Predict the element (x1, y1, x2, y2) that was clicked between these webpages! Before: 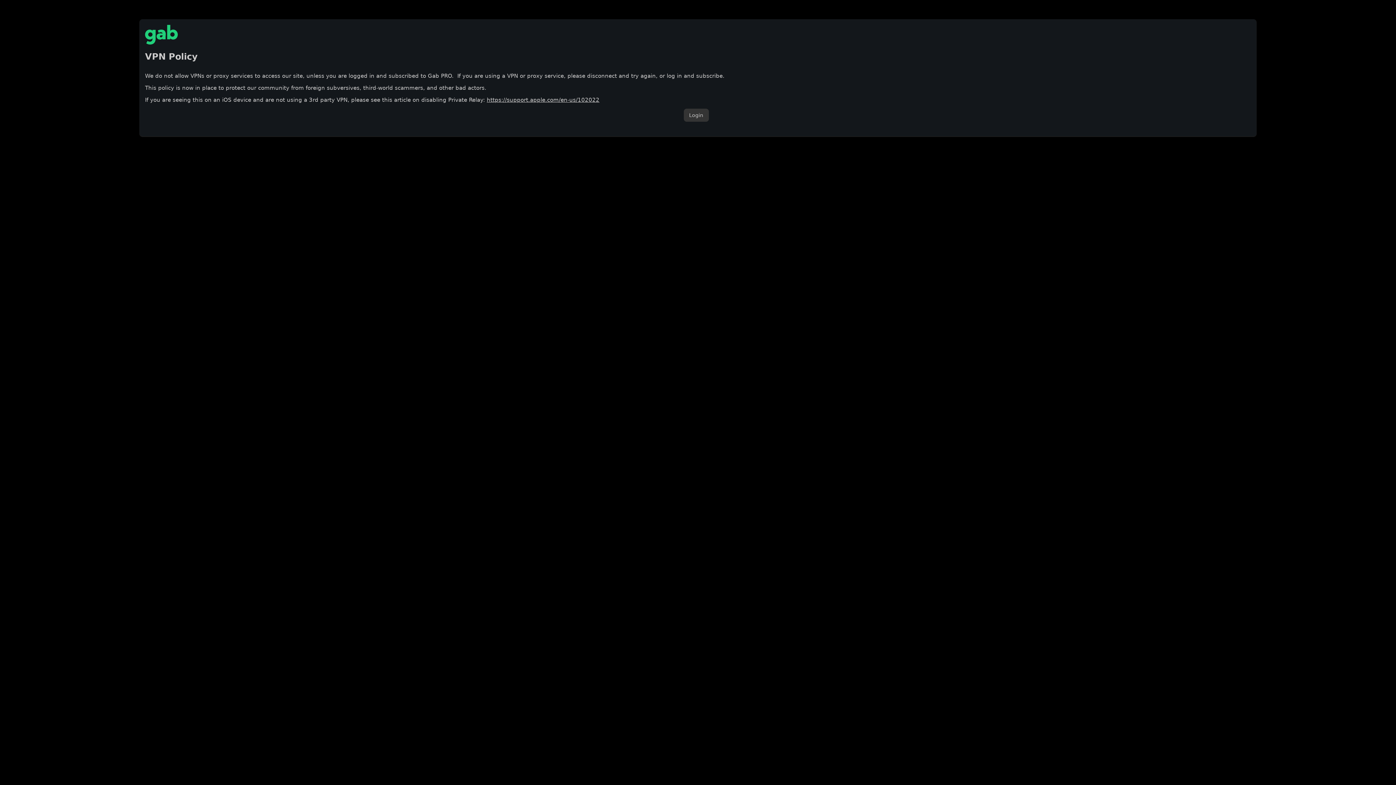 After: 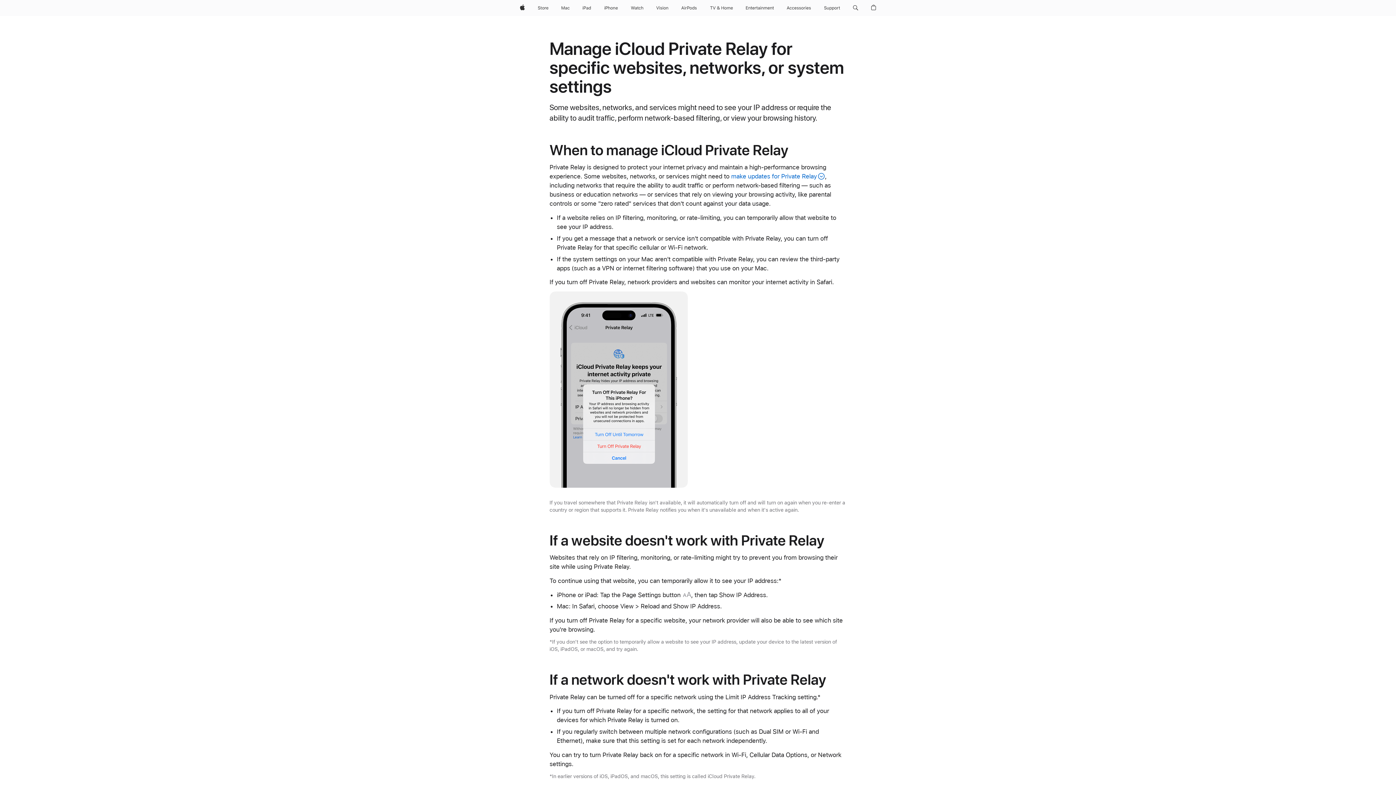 Action: bbox: (486, 96, 599, 103) label: https://support.apple.com/en-us/102022